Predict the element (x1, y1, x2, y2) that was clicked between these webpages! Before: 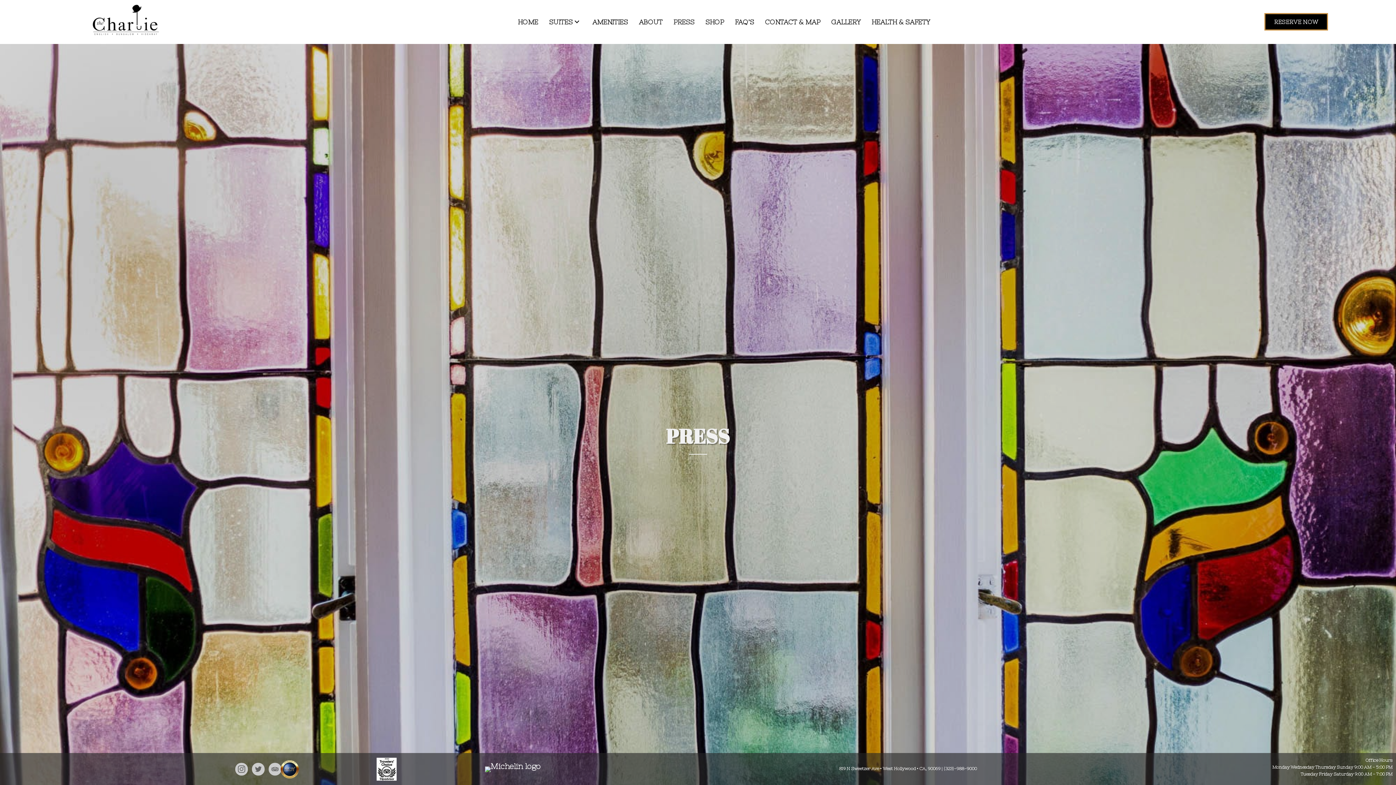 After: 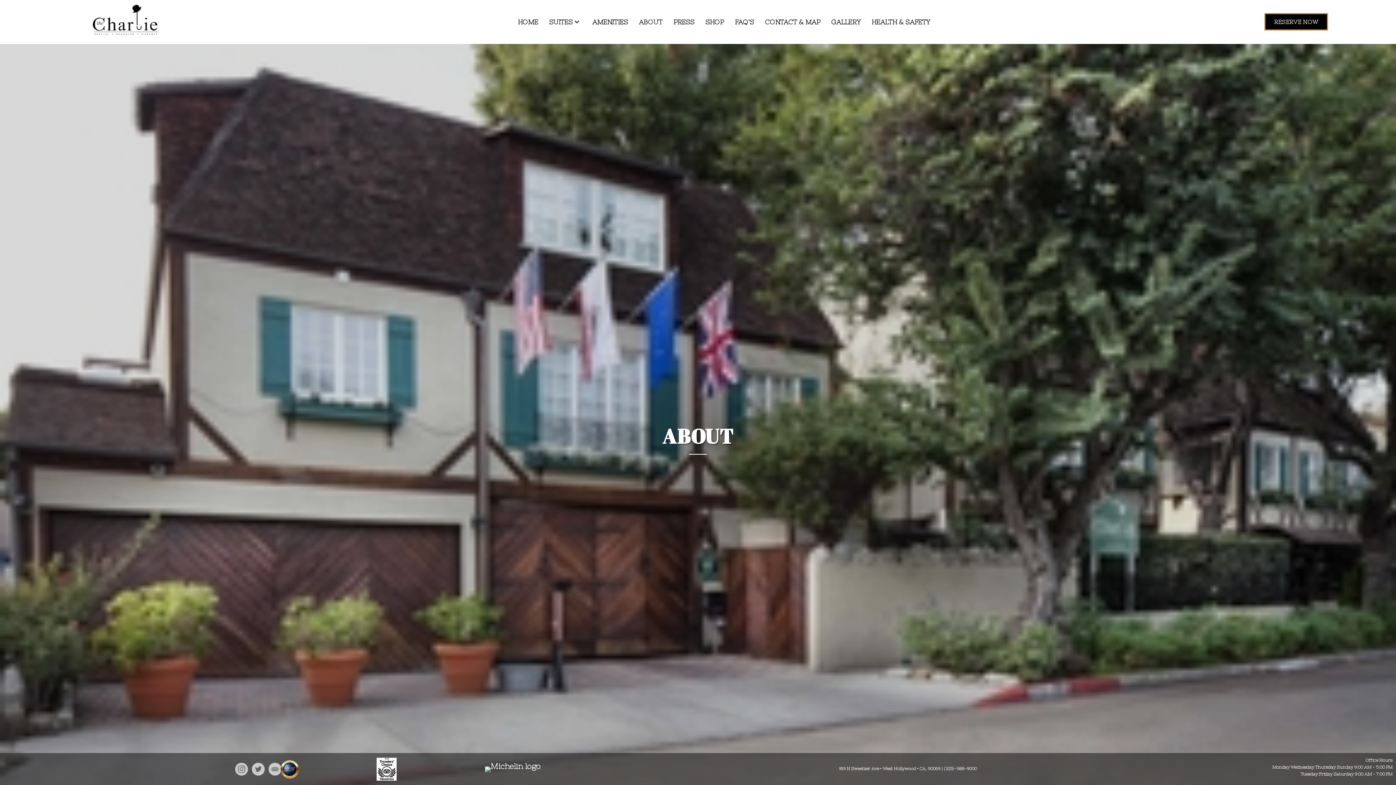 Action: label: ABOUT bbox: (635, 12, 666, 30)